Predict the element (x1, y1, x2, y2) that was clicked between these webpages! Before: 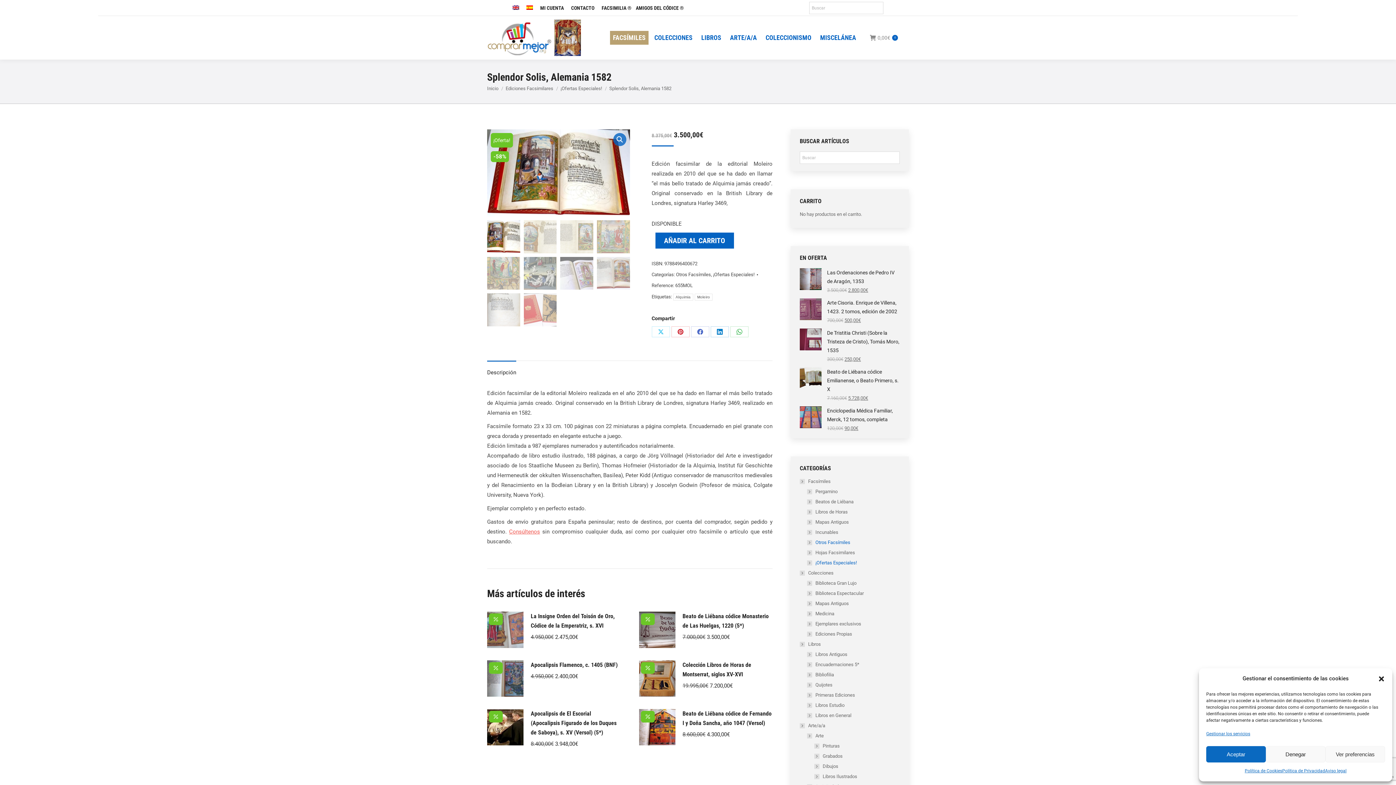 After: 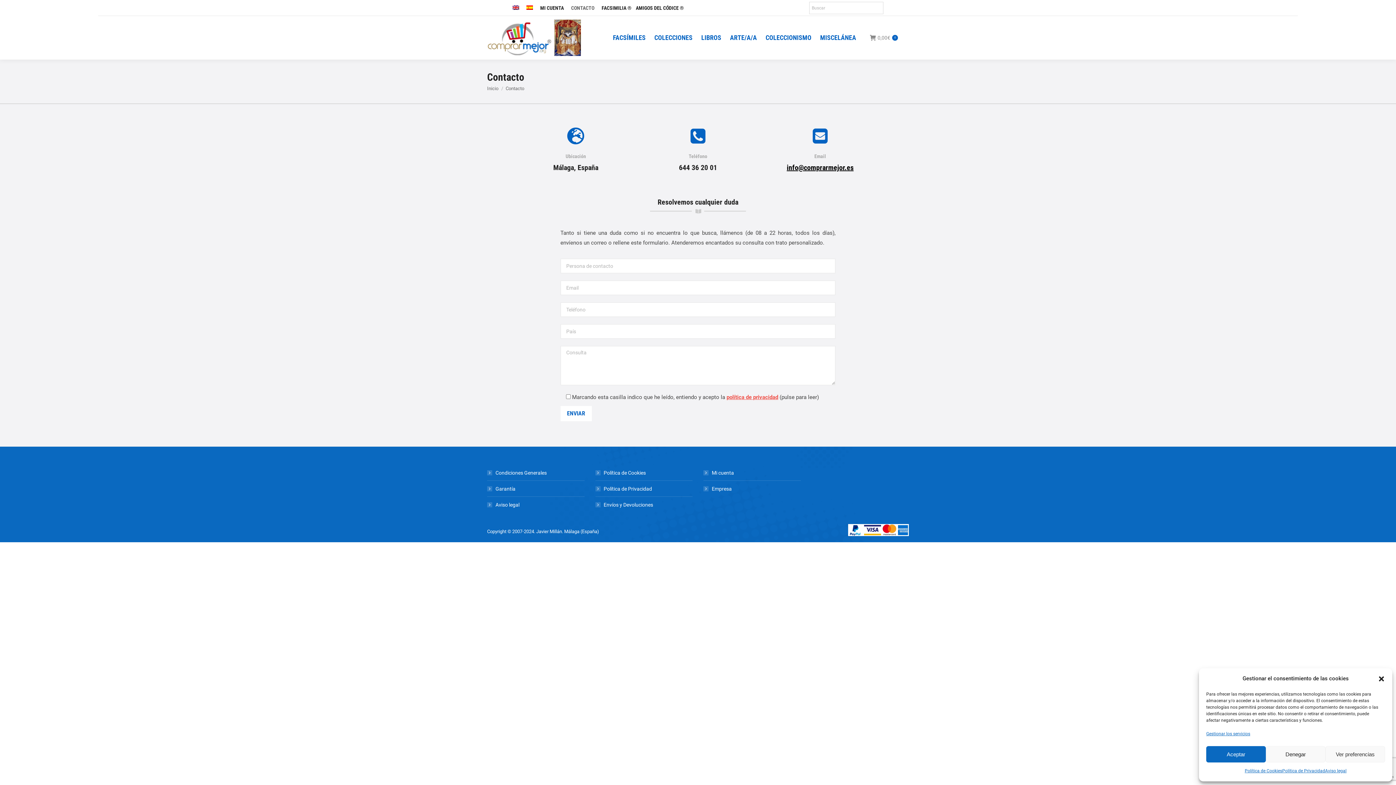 Action: bbox: (571, 4, 594, 11) label: CONTACTO